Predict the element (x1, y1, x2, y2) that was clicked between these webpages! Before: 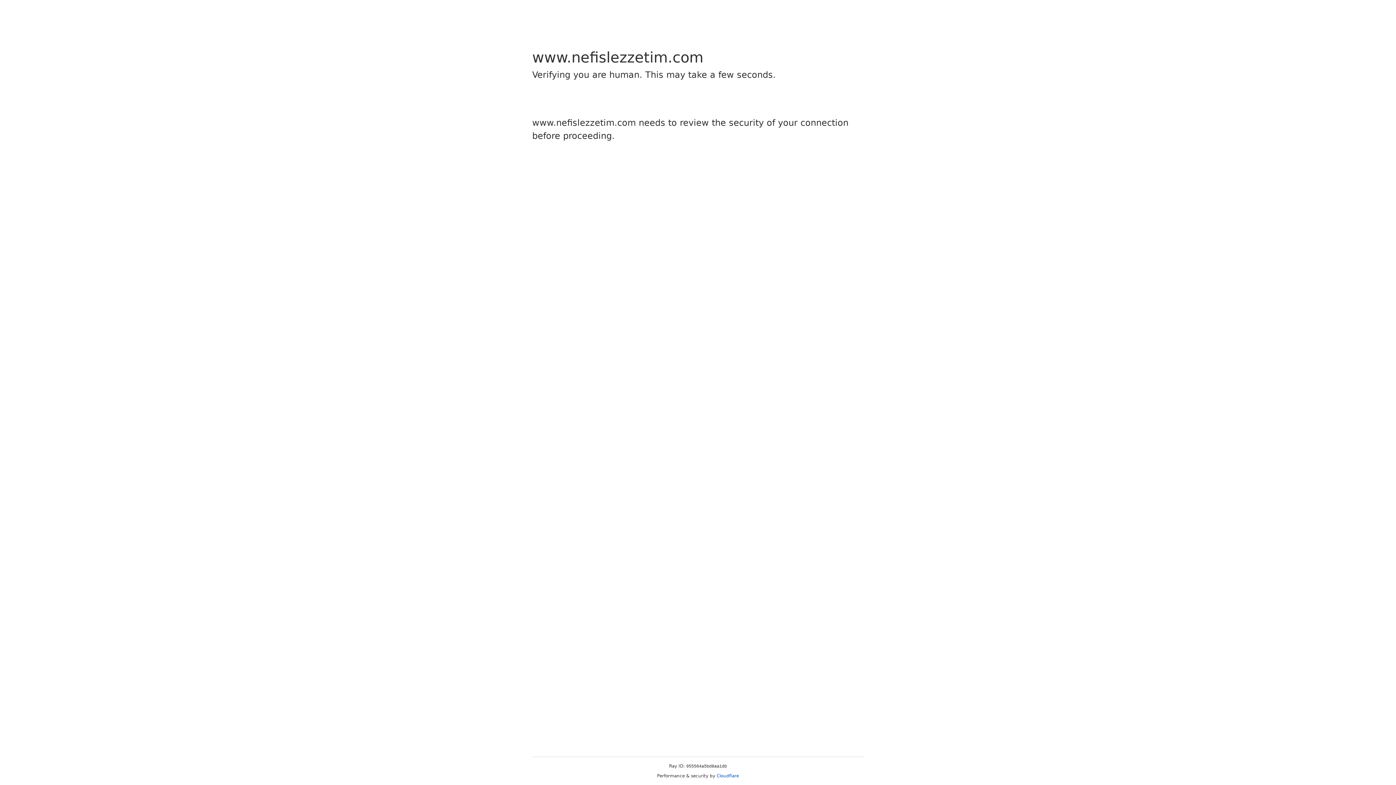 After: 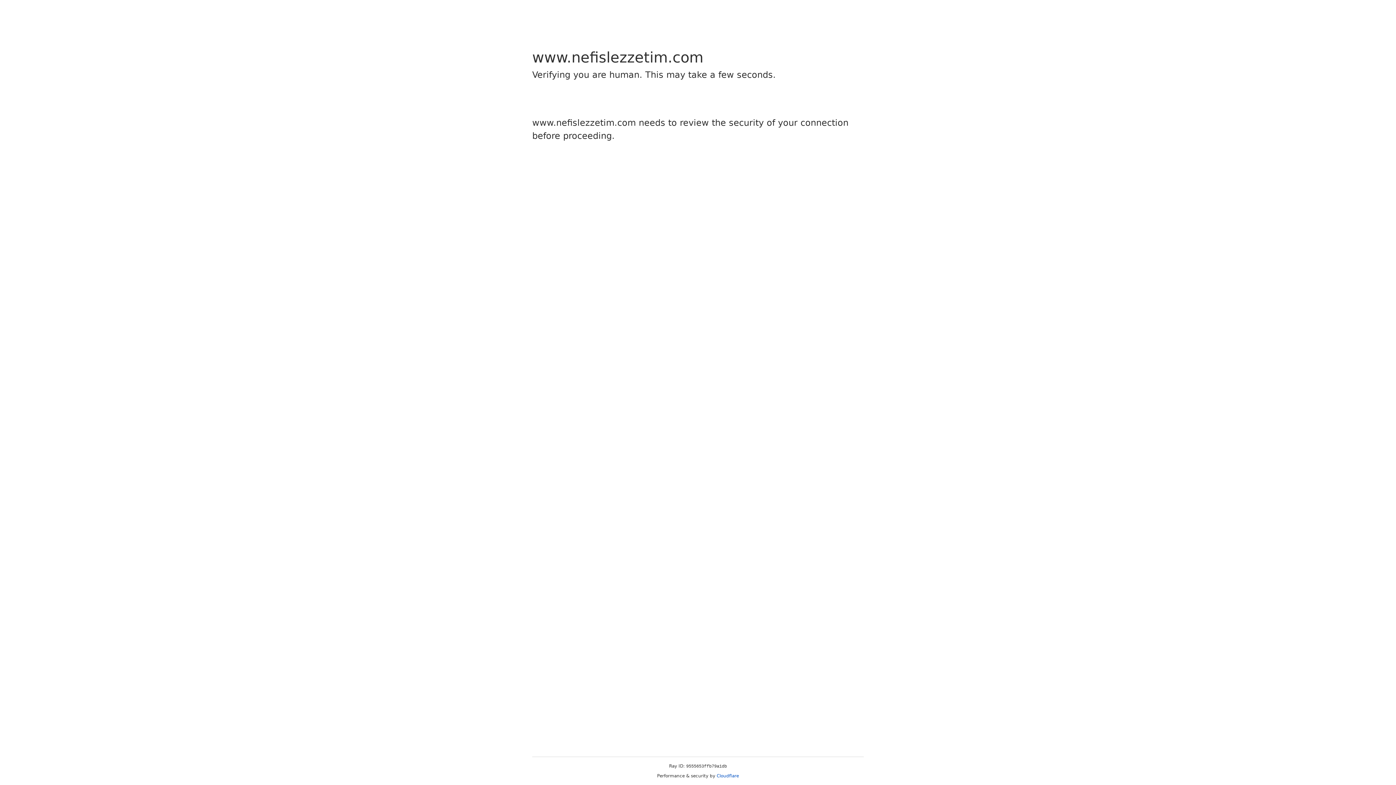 Action: label: Cloudflare bbox: (716, 773, 739, 778)